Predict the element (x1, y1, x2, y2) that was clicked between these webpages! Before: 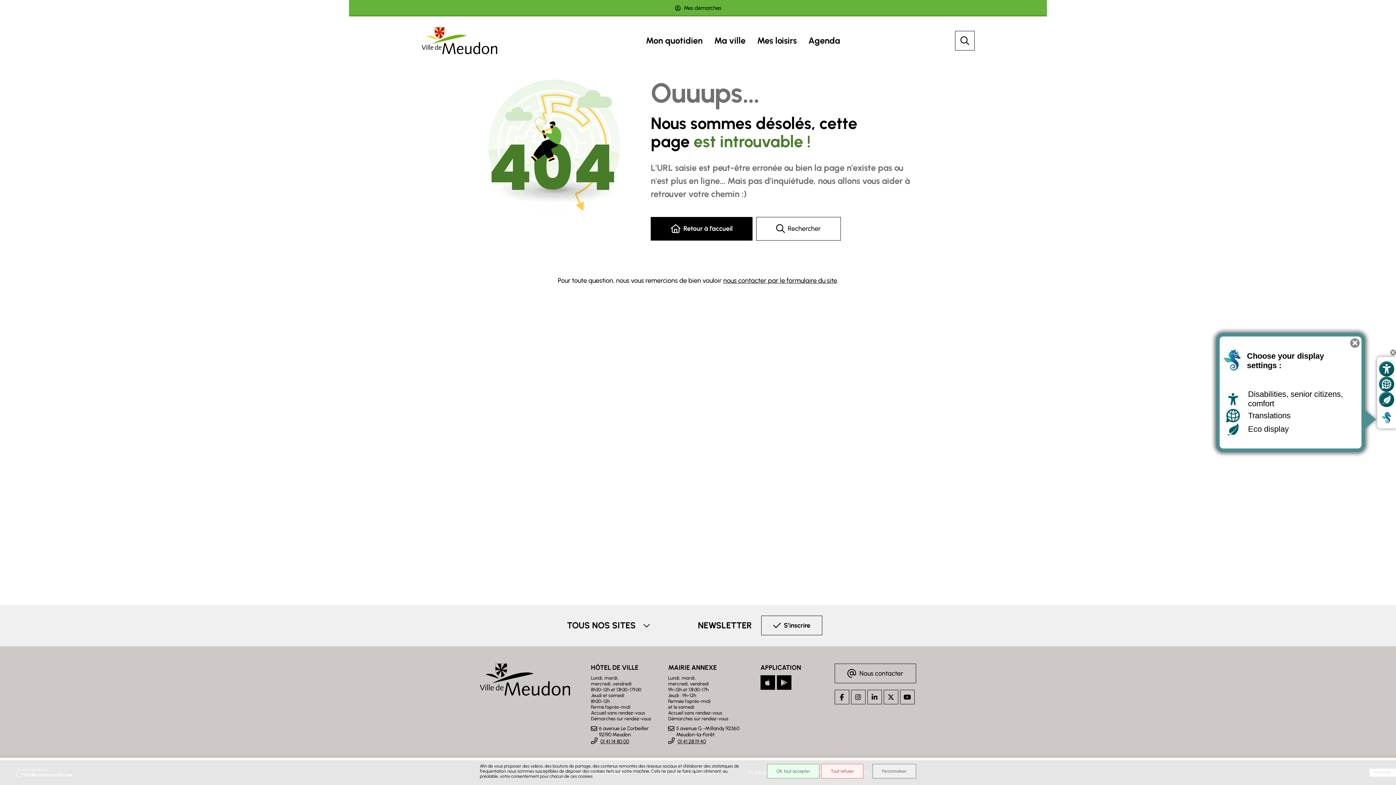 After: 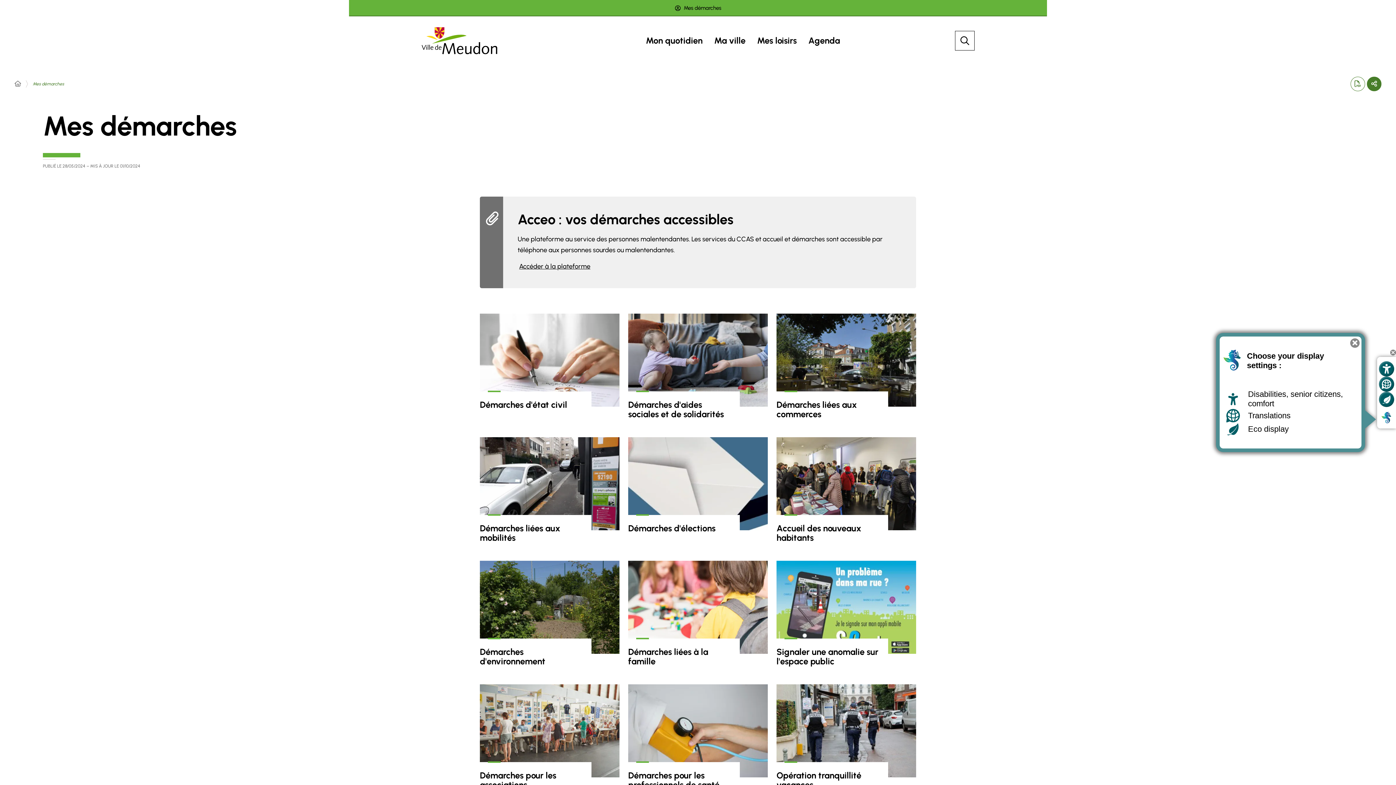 Action: label: Mes démarches bbox: (349, 0, 1047, 16)